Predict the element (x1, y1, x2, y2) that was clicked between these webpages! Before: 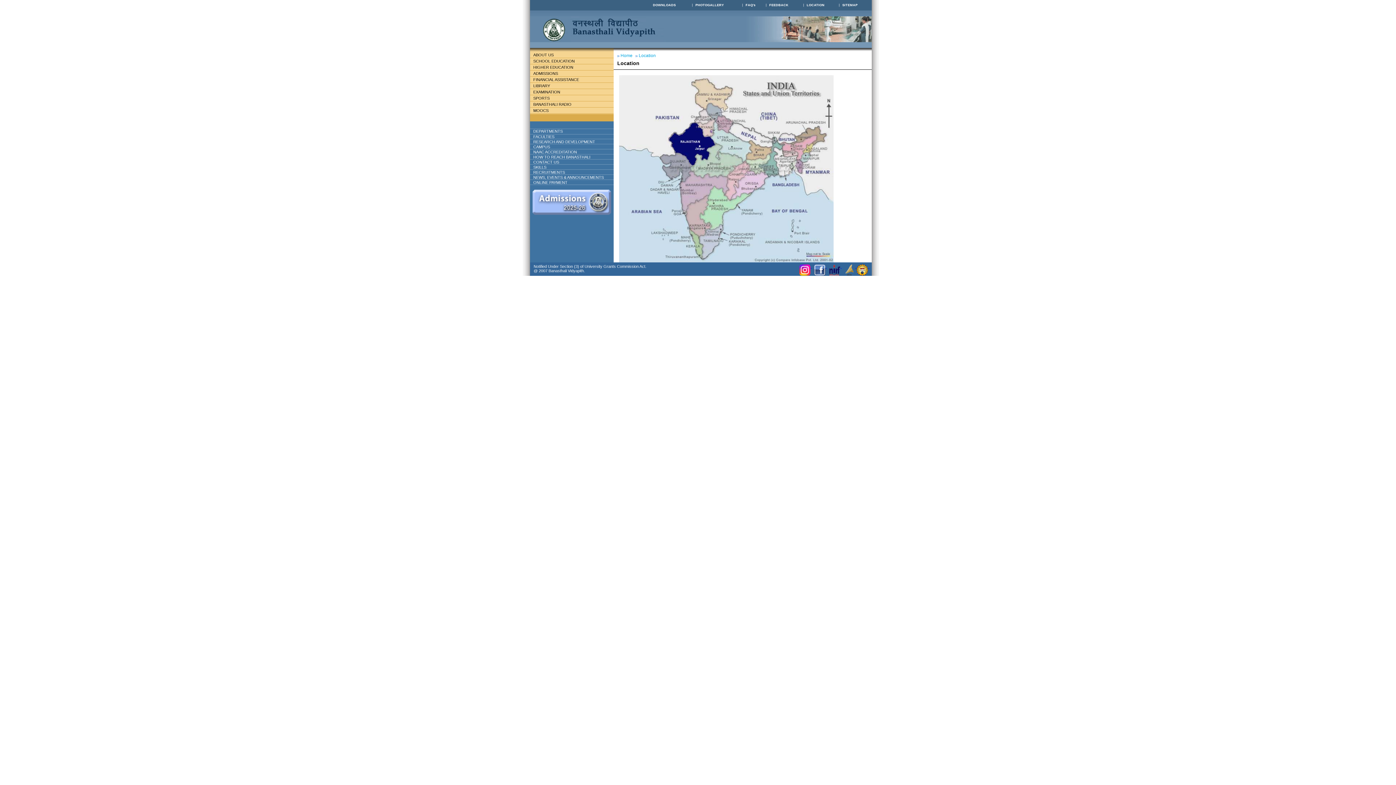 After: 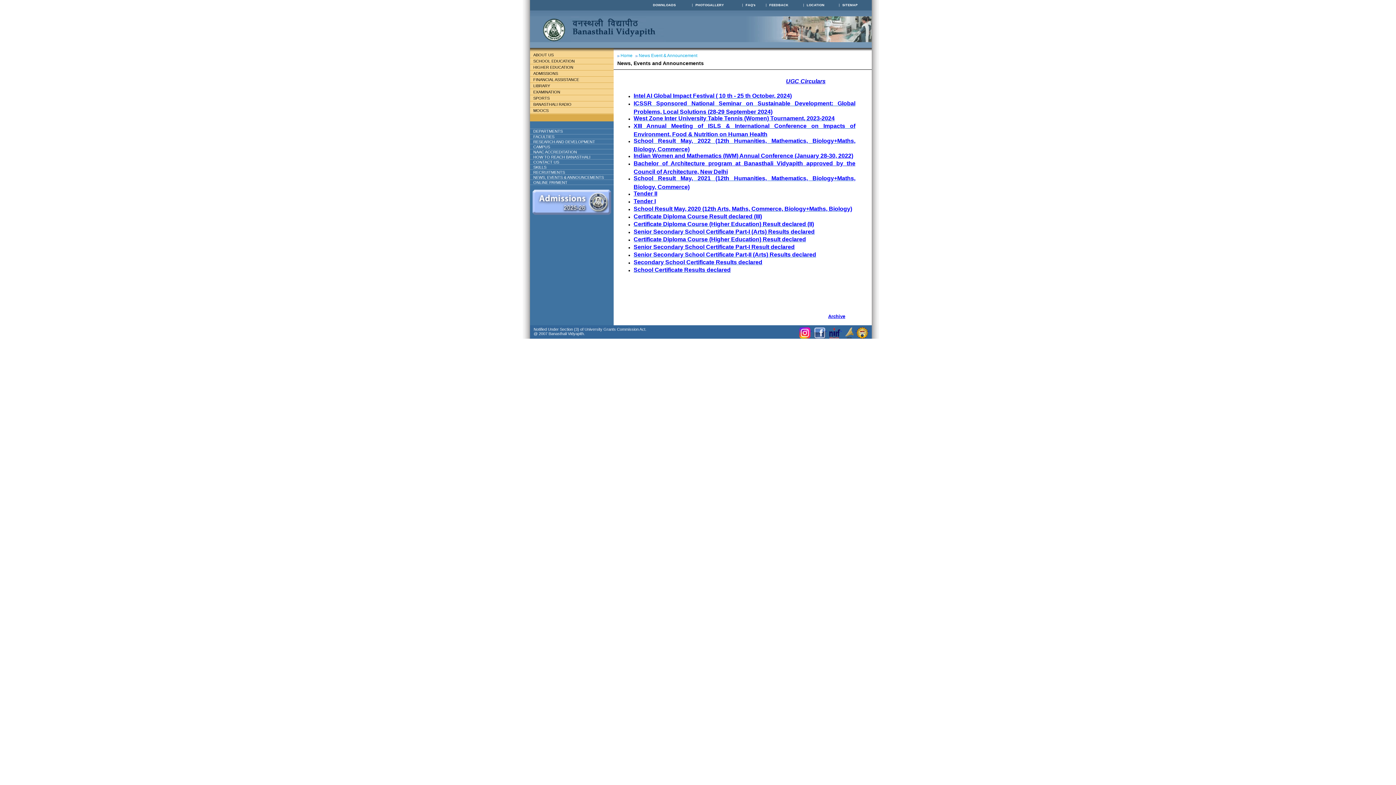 Action: label: NEWS, EVENTS & ANNOUNCEMENTS bbox: (530, 175, 613, 179)